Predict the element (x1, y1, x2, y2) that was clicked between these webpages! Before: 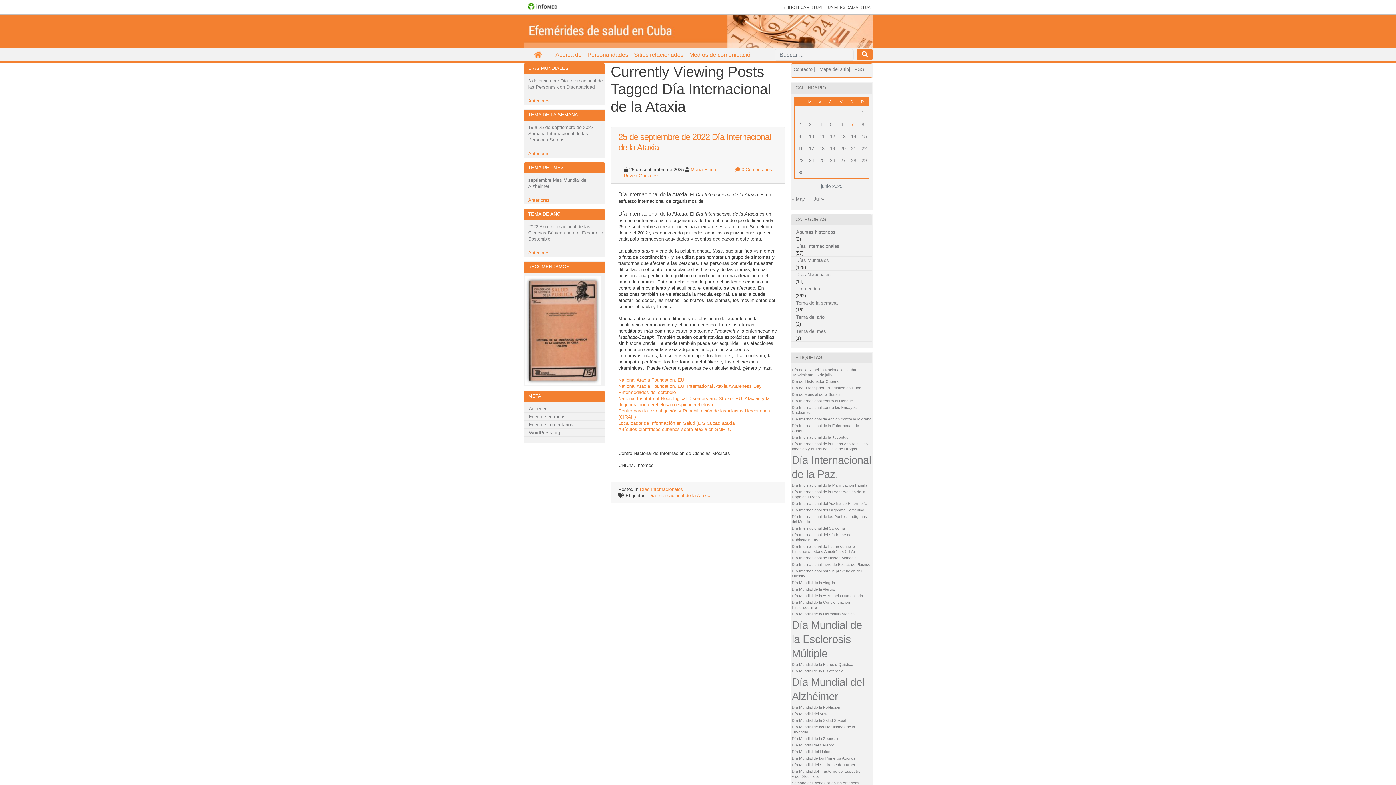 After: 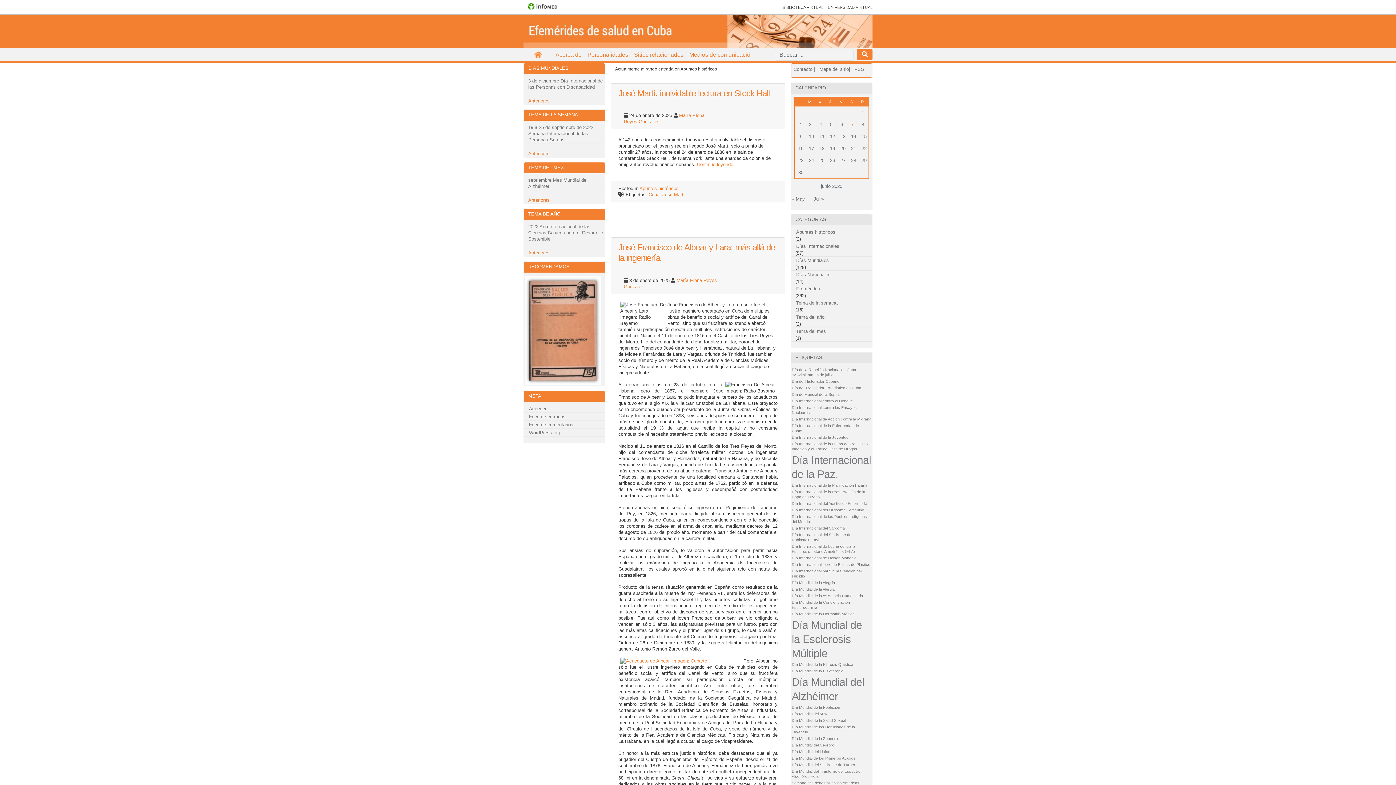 Action: label: Apuntes históricos bbox: (795, 228, 872, 236)